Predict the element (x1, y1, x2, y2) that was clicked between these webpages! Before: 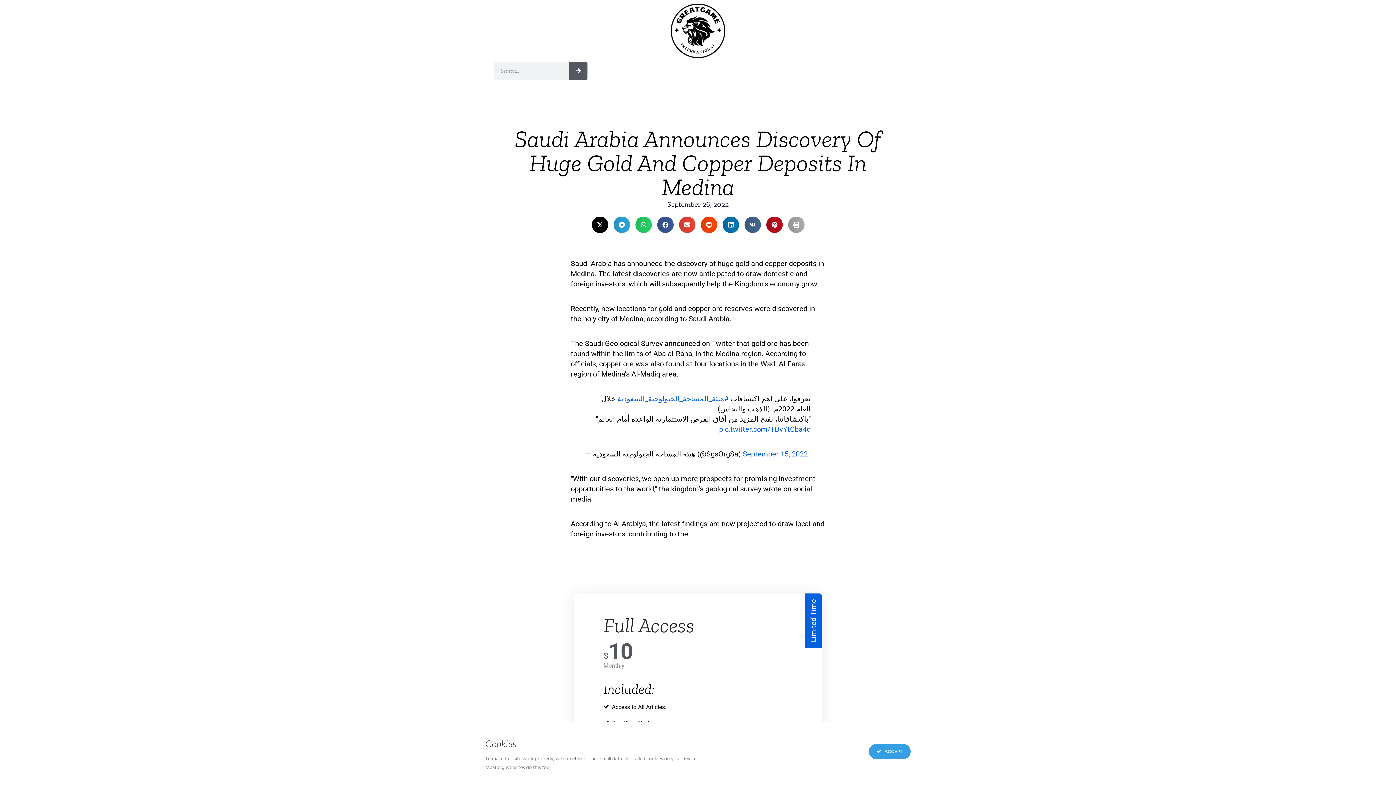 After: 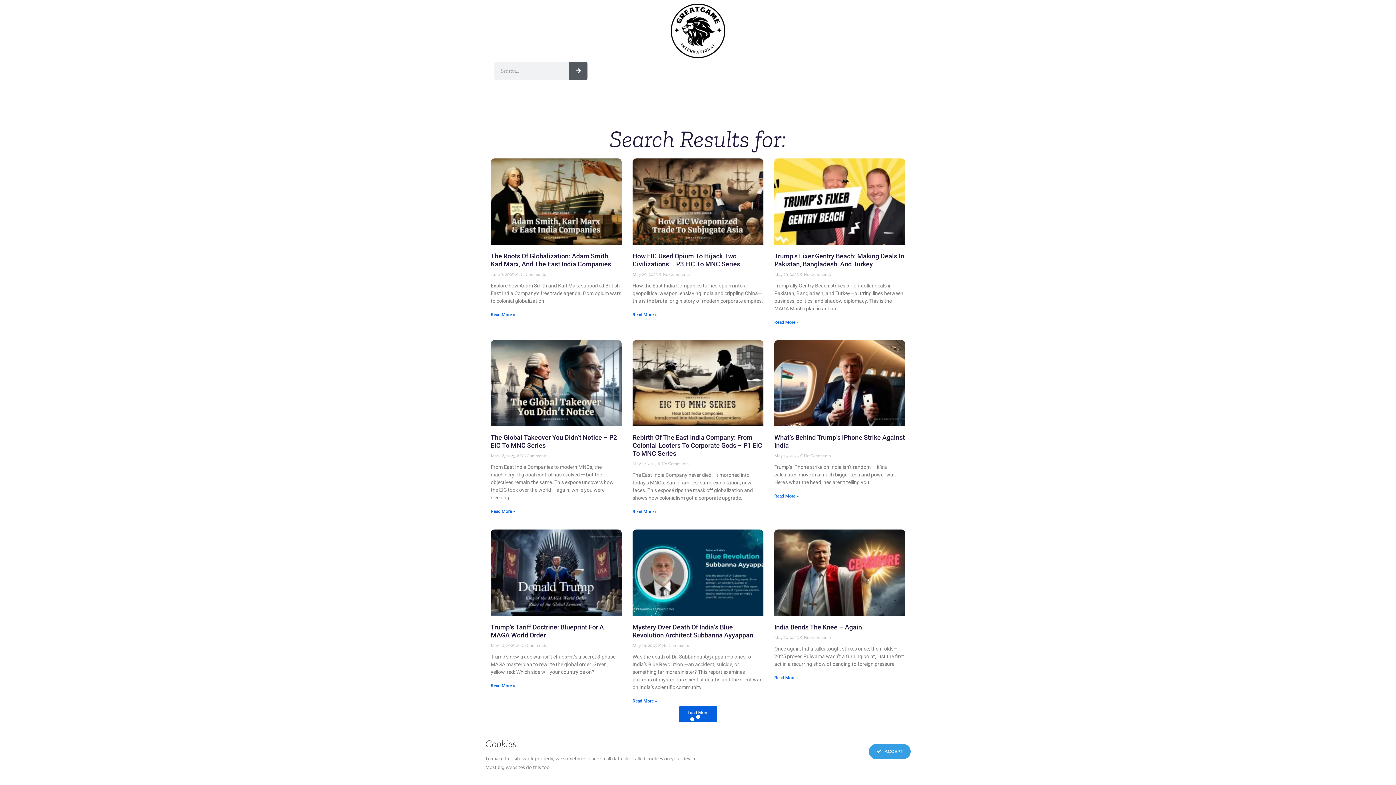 Action: label: Search bbox: (569, 61, 587, 80)